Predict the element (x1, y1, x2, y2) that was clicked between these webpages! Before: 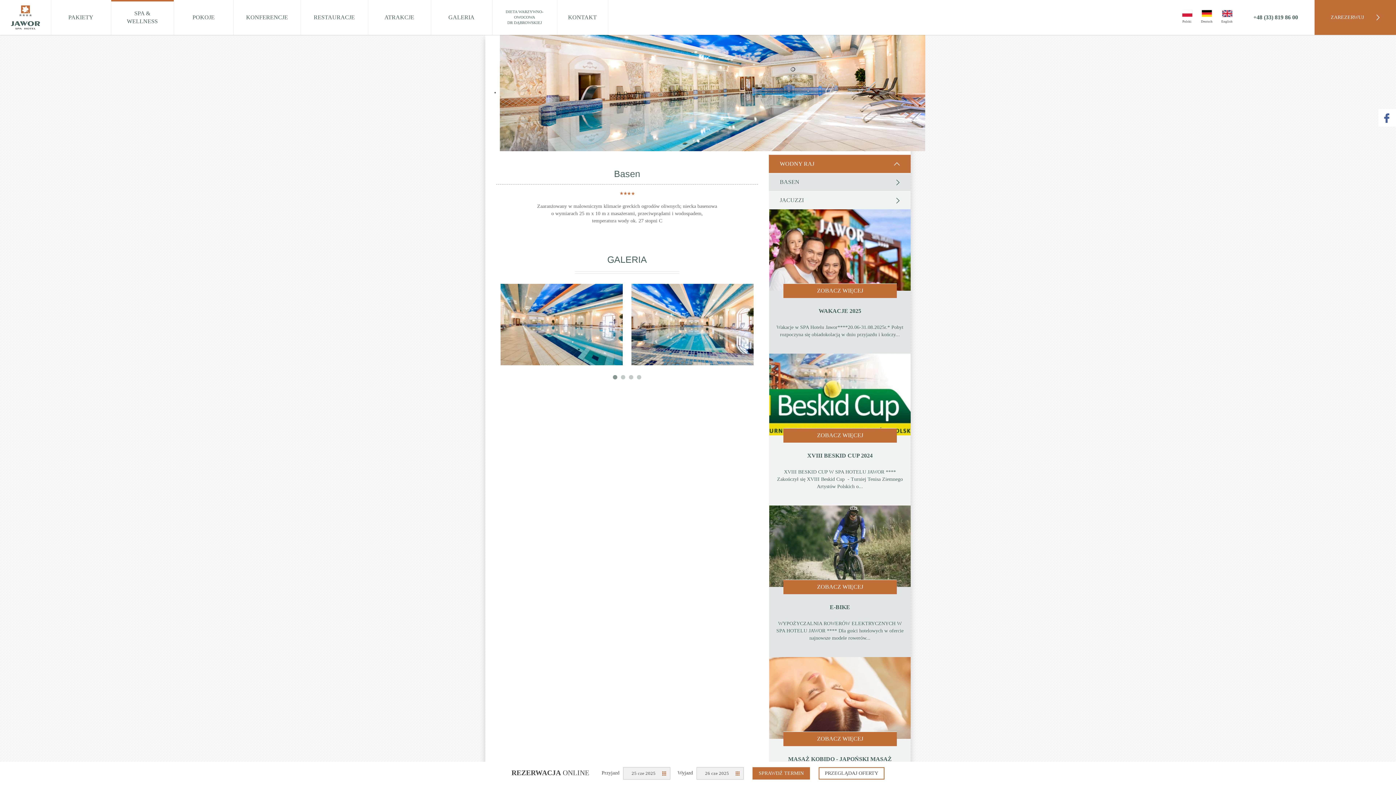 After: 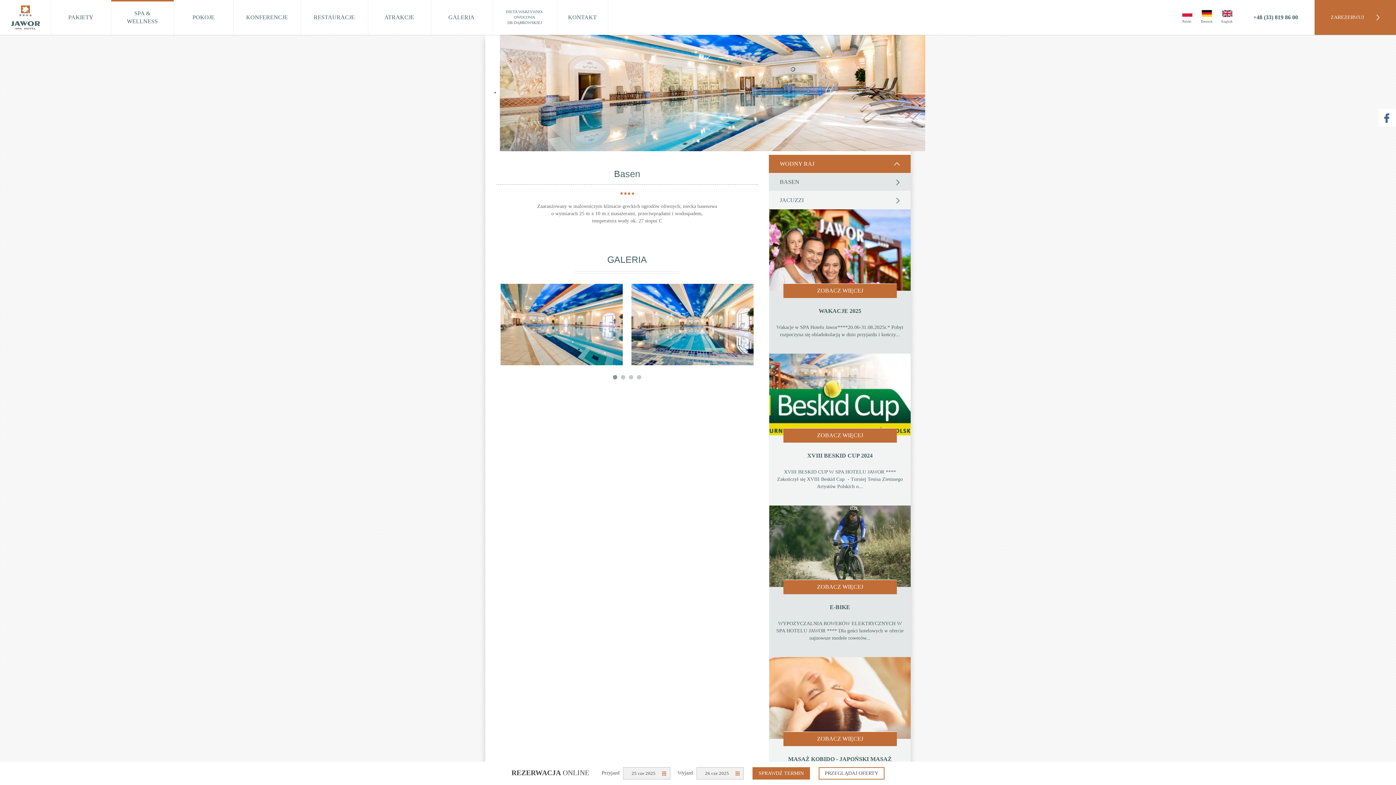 Action: label: 
Polski bbox: (1182, 9, 1192, 23)